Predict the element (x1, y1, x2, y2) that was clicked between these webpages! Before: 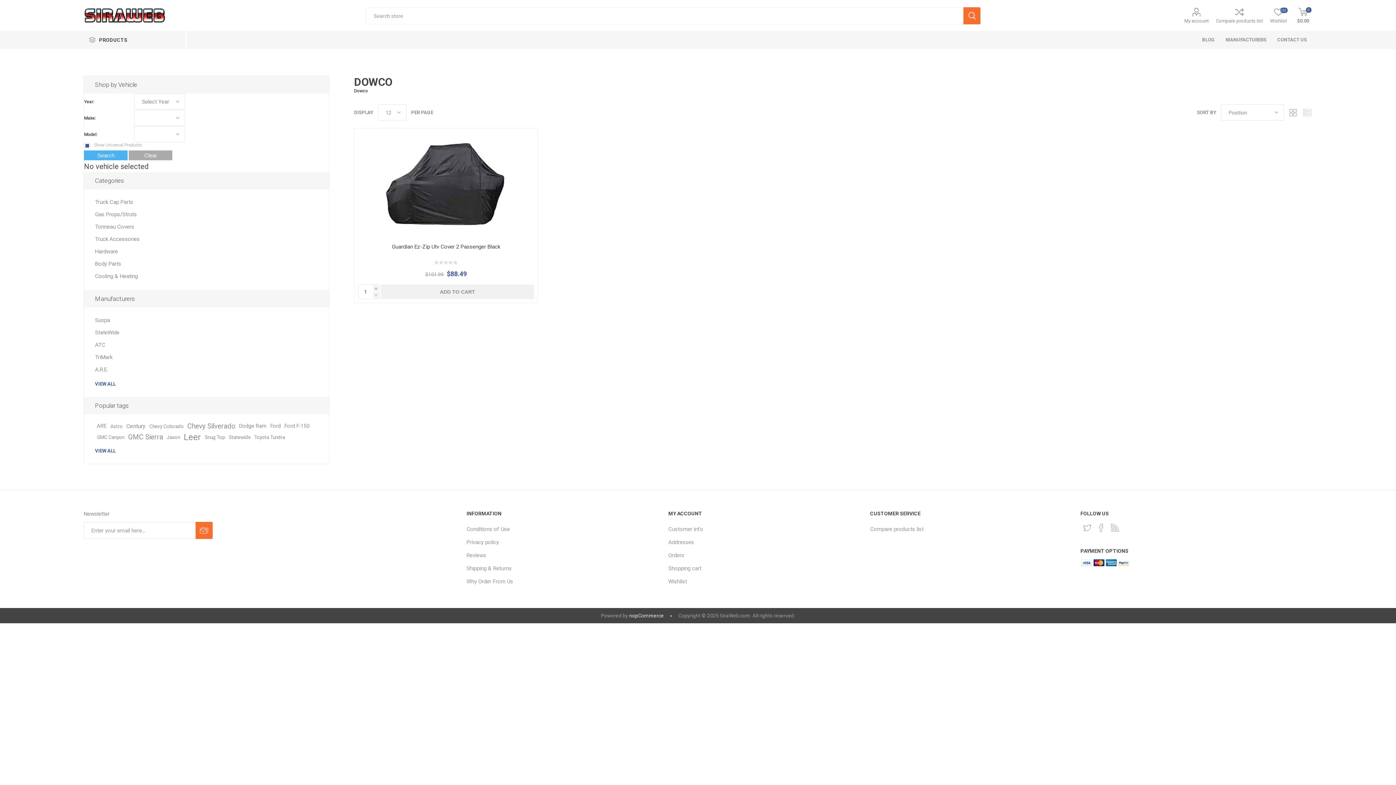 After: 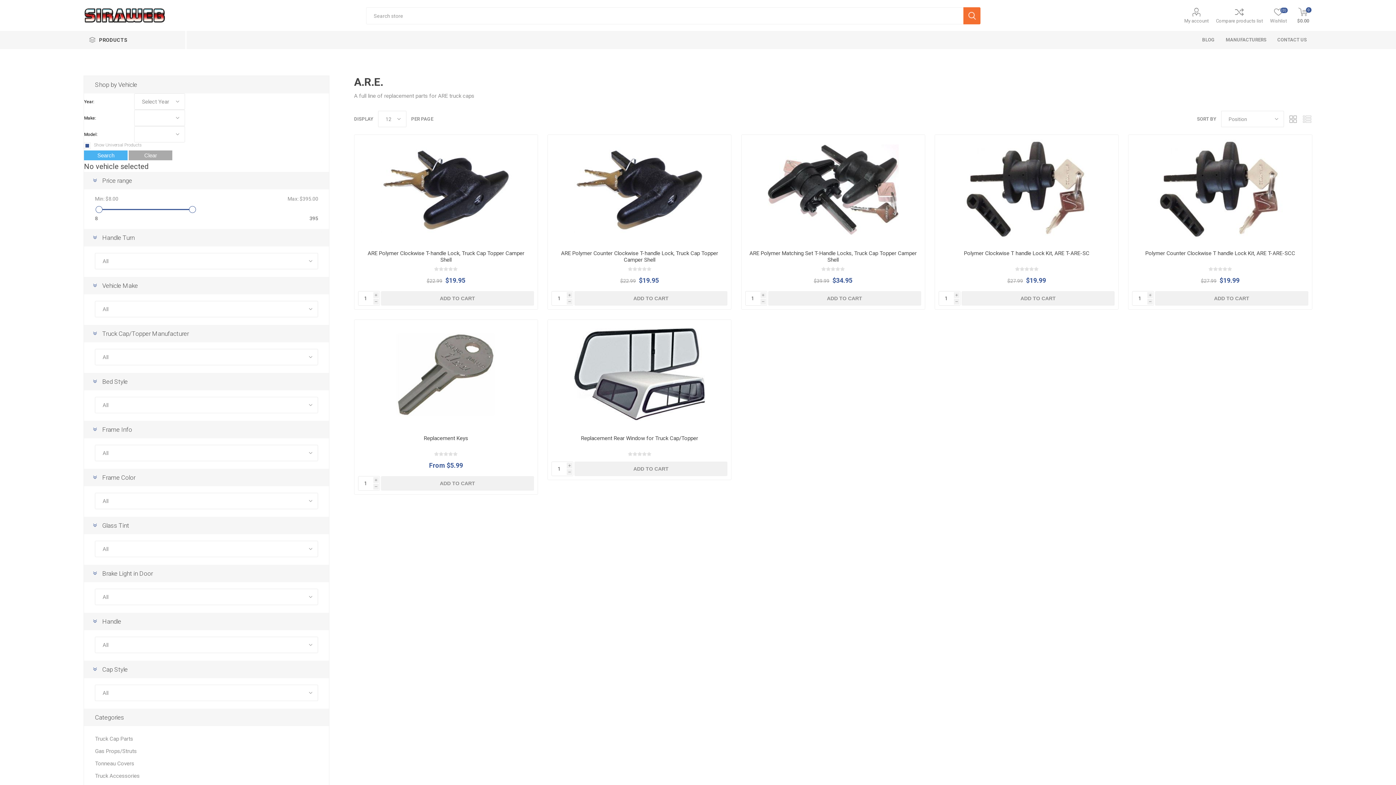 Action: label: A.R.E. bbox: (95, 363, 108, 376)